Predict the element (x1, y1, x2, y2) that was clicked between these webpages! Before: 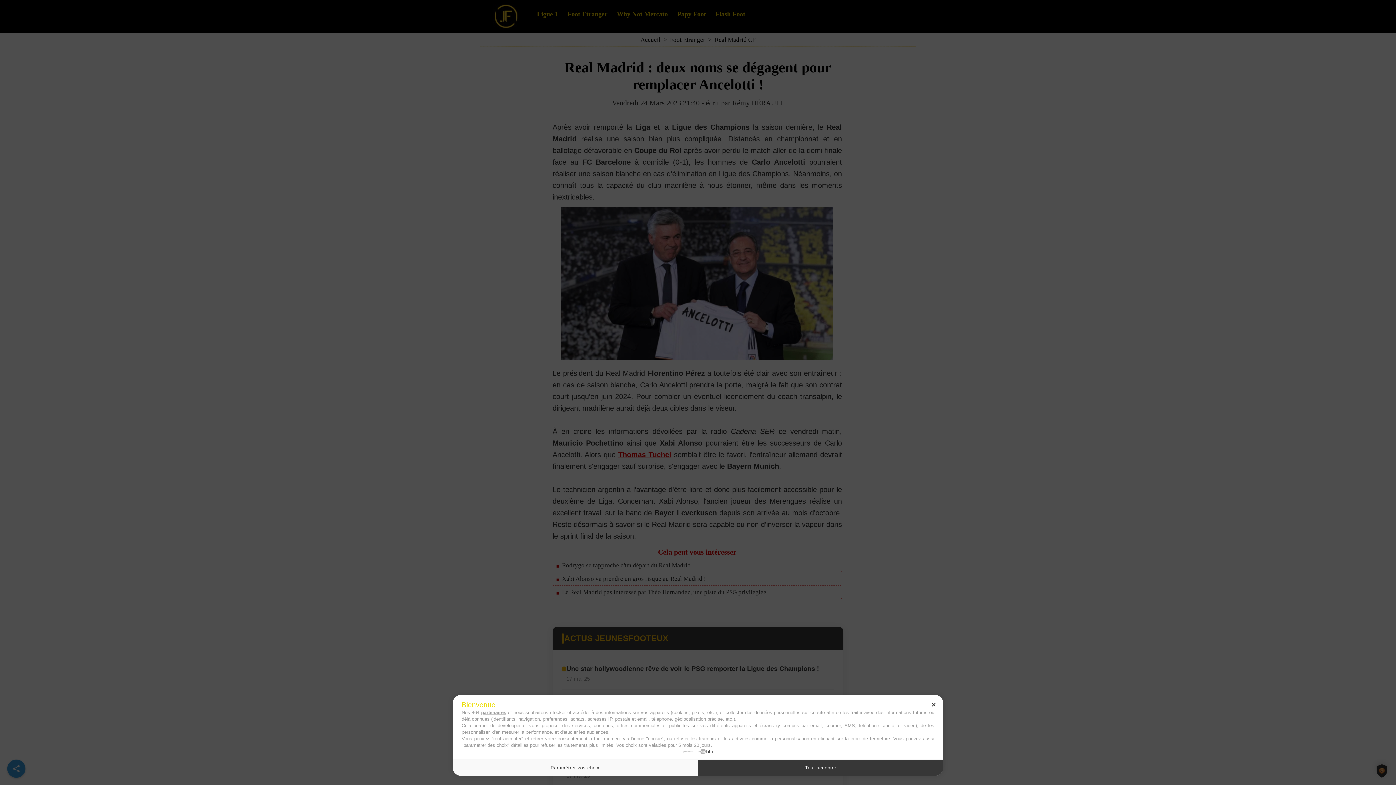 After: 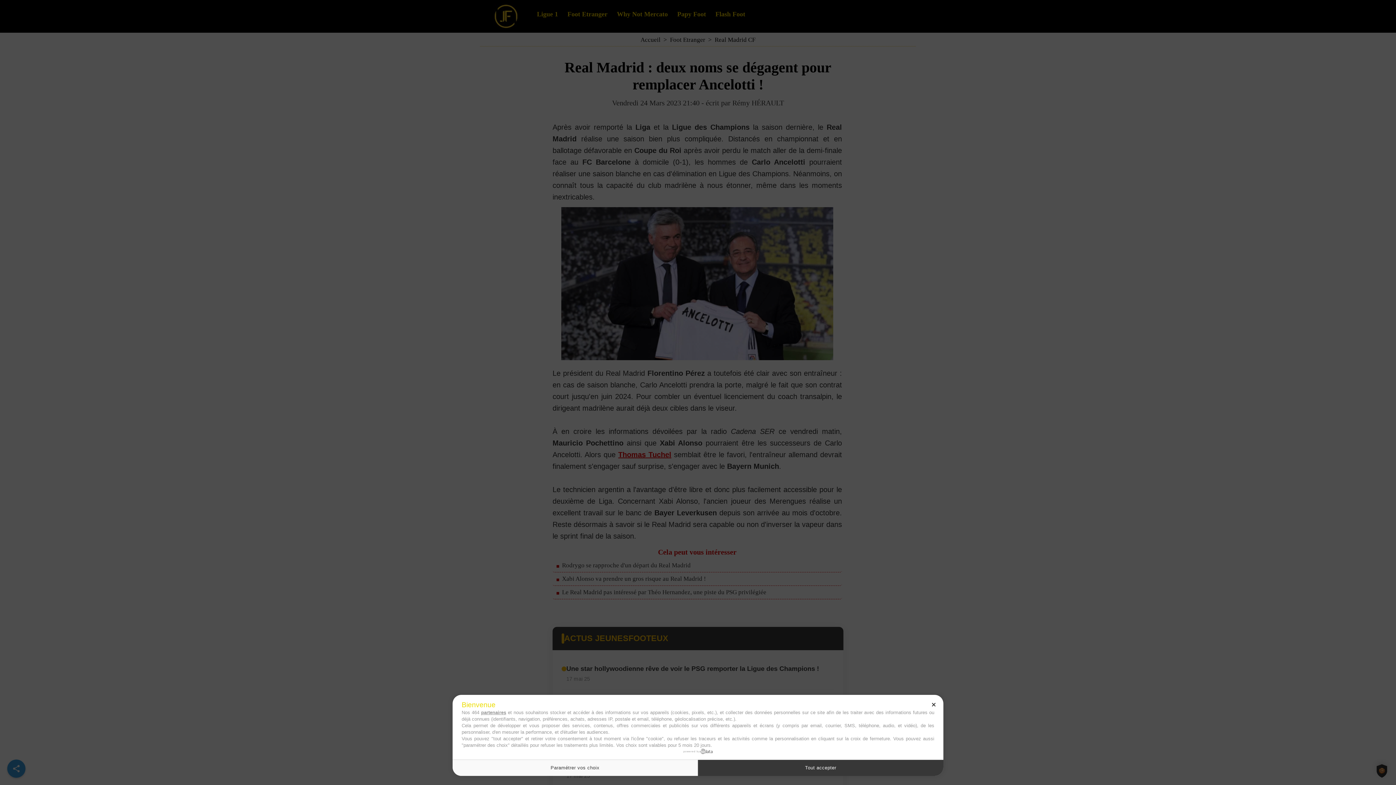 Action: label: powered by bbox: (683, 749, 712, 754)